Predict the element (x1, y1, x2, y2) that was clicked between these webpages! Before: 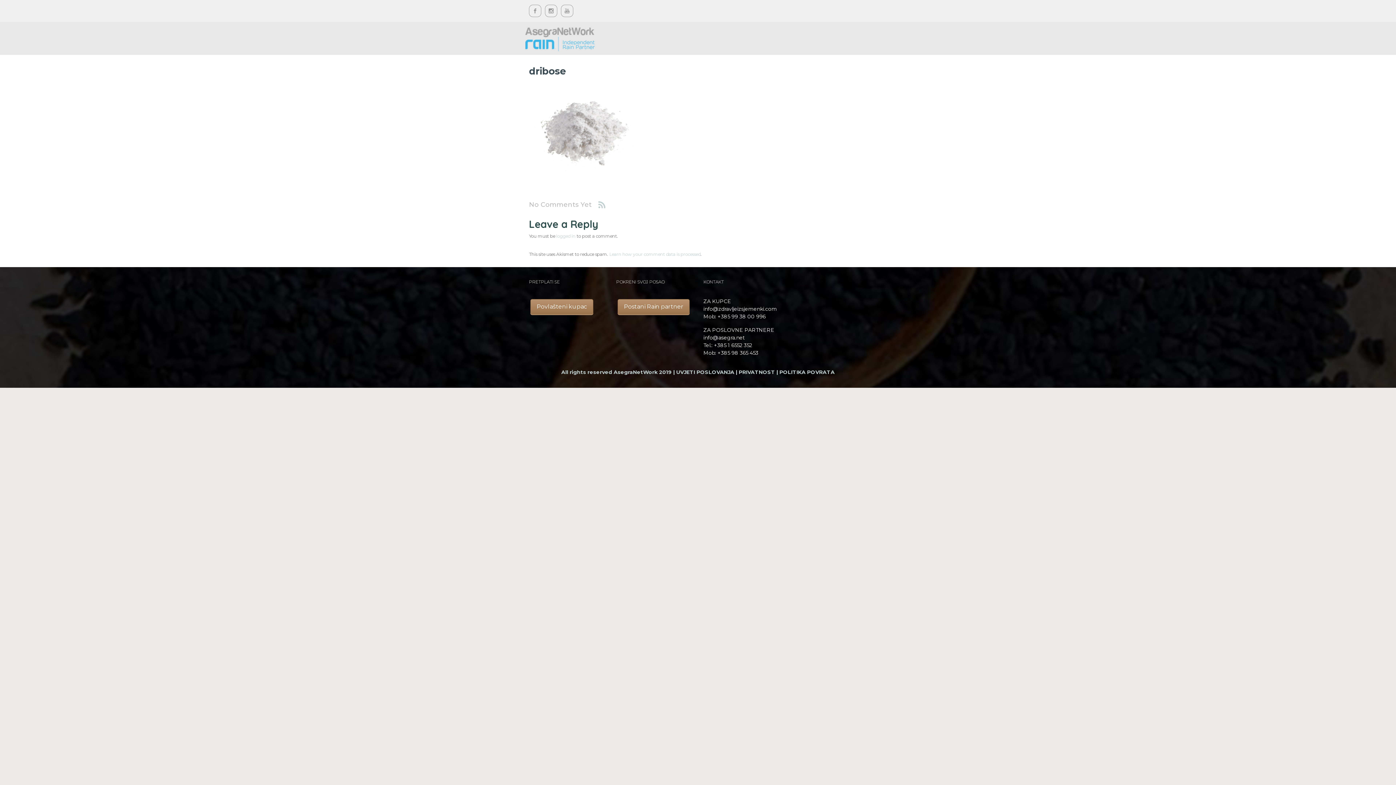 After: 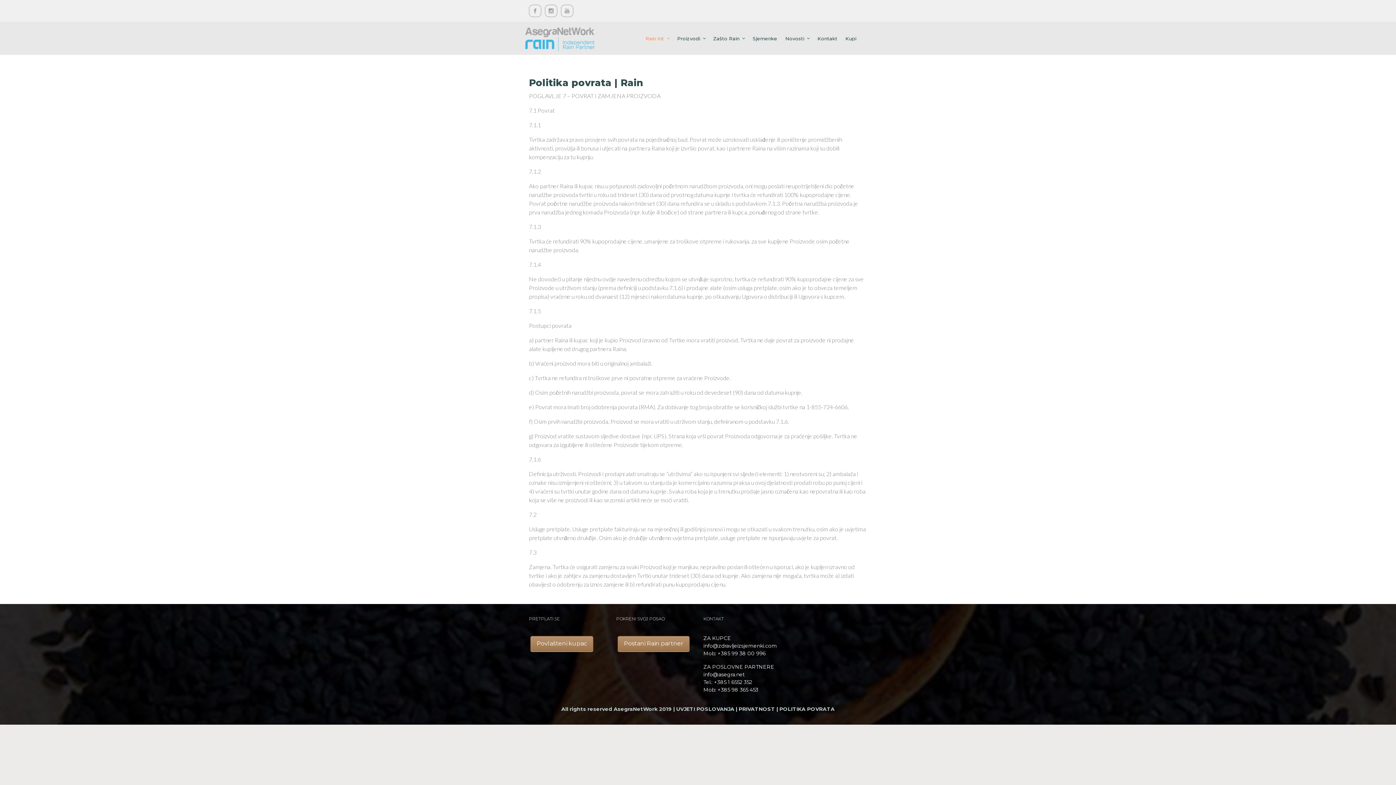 Action: label: POLITIKA POVRATA bbox: (779, 368, 834, 375)